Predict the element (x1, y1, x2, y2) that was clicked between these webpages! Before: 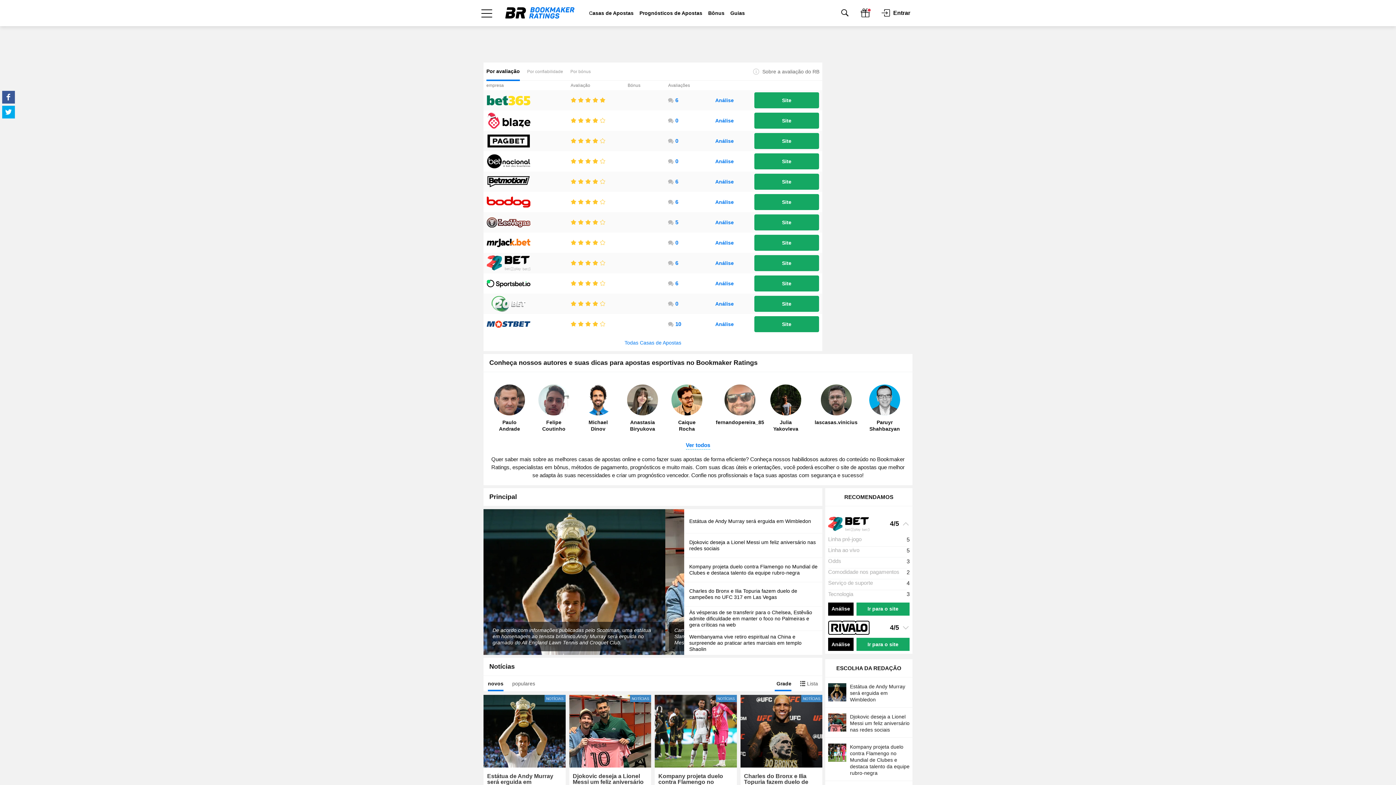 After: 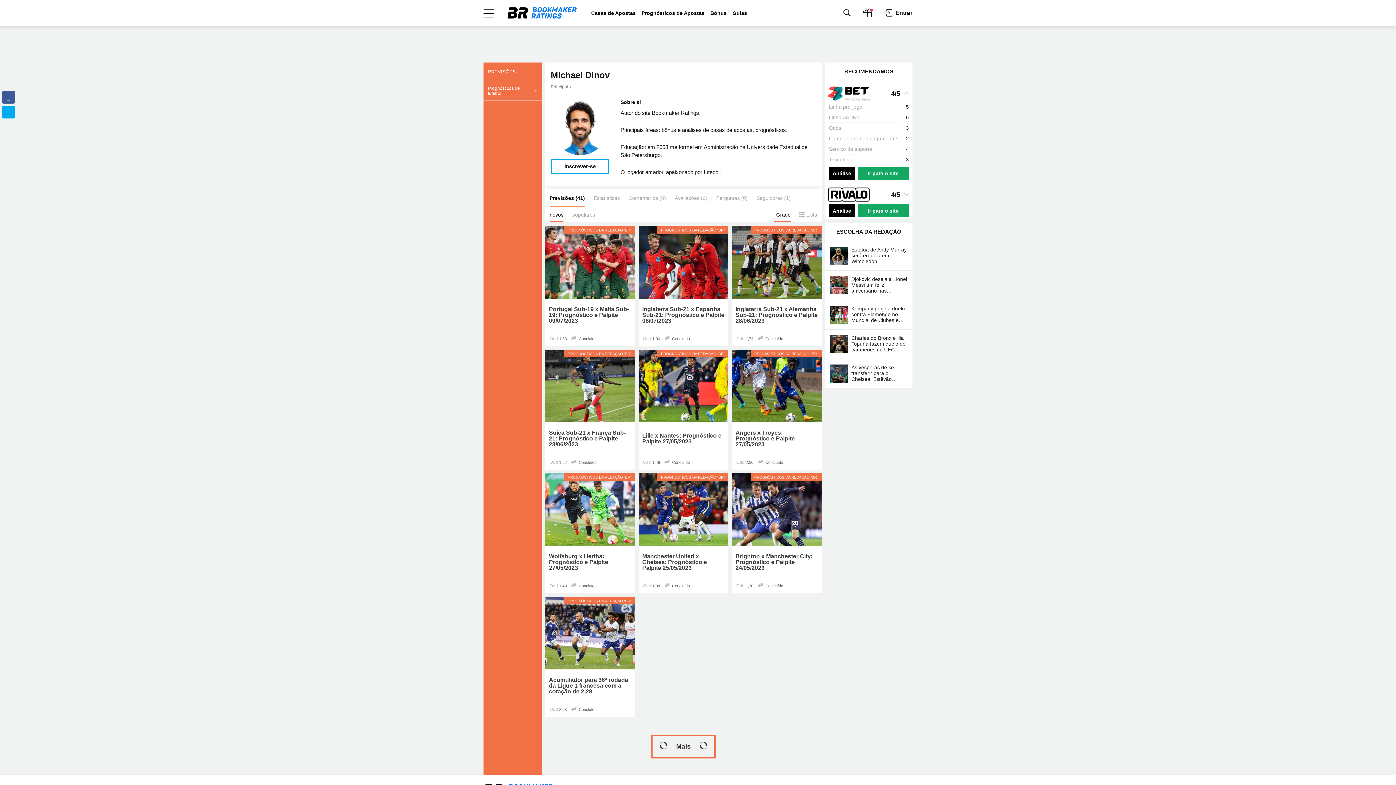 Action: bbox: (582, 384, 613, 432) label: Michael
Dinov